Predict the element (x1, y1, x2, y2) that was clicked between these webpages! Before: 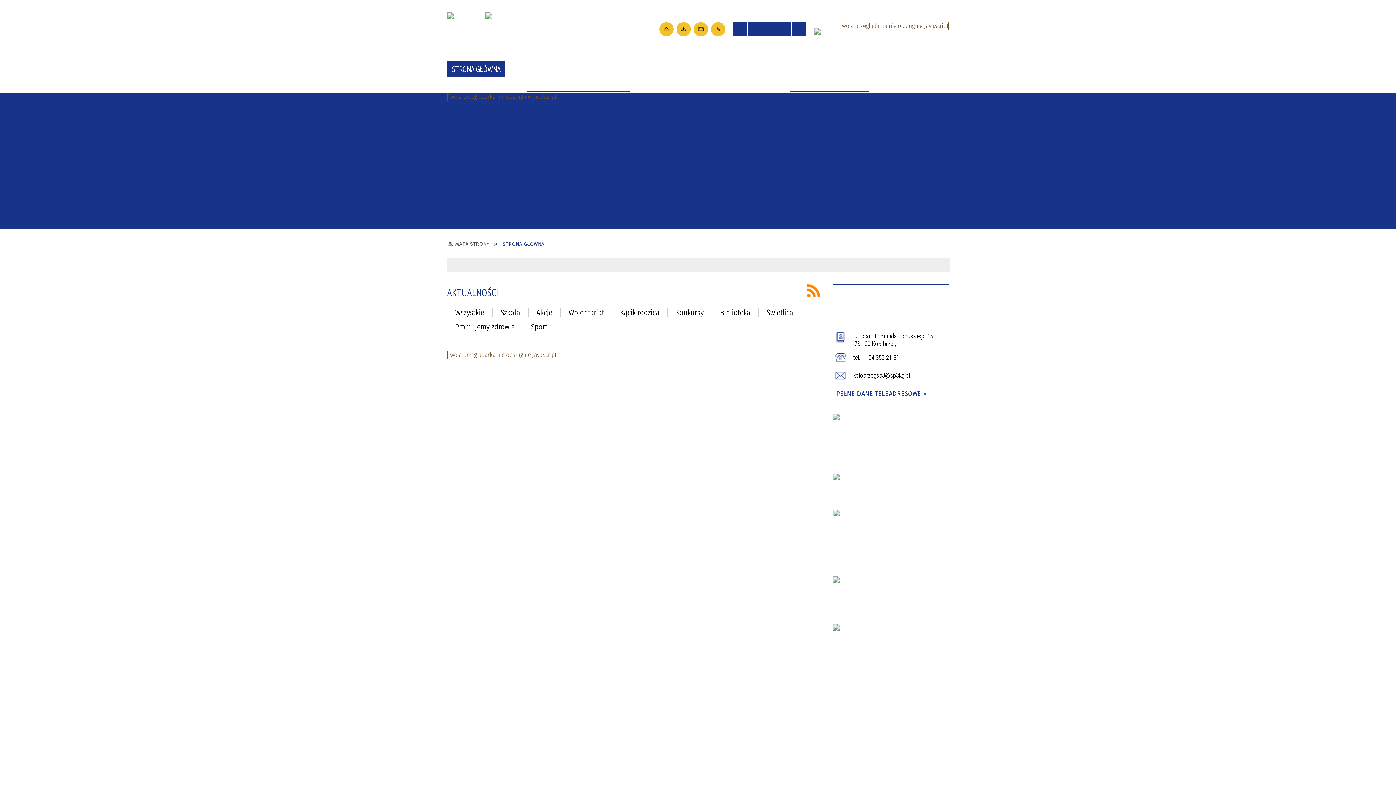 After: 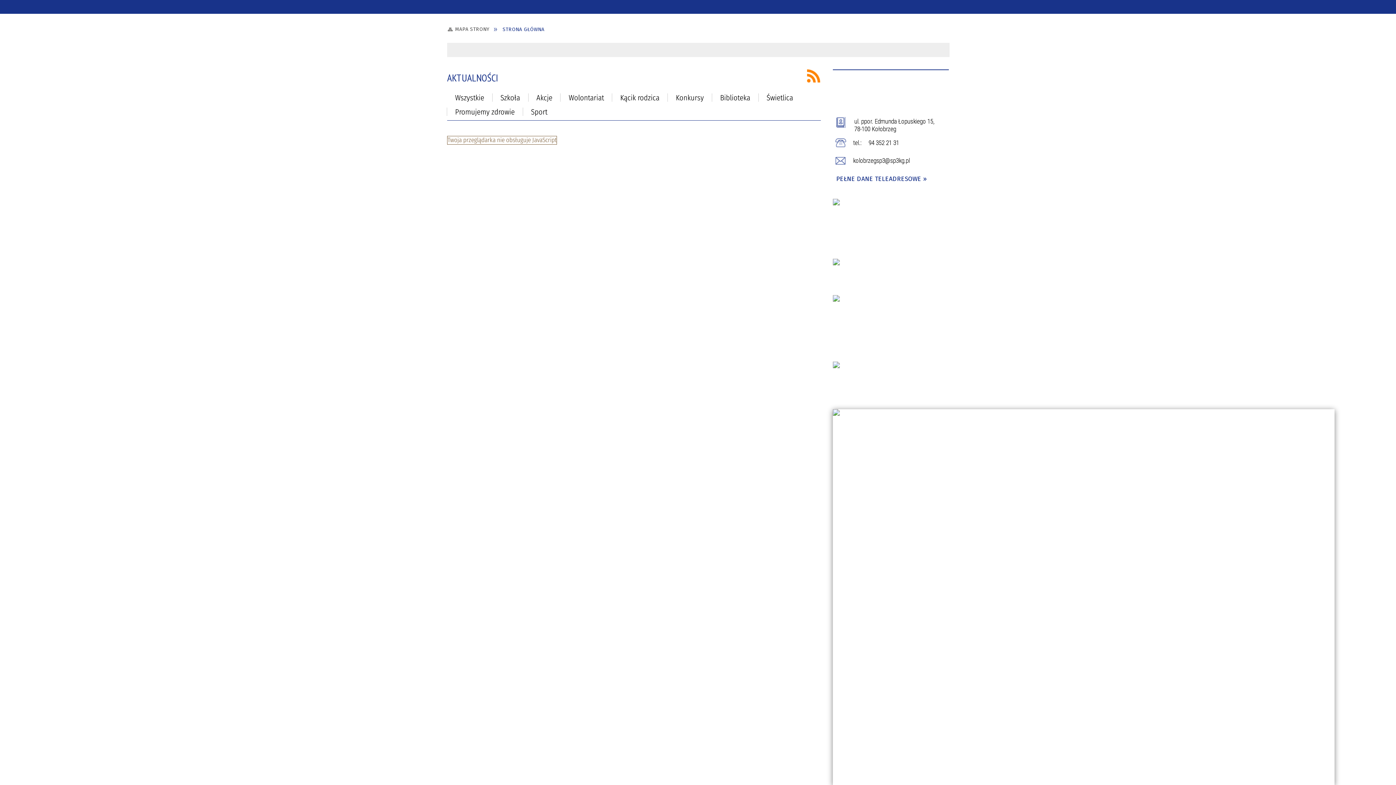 Action: bbox: (724, 542, 1160, 870)